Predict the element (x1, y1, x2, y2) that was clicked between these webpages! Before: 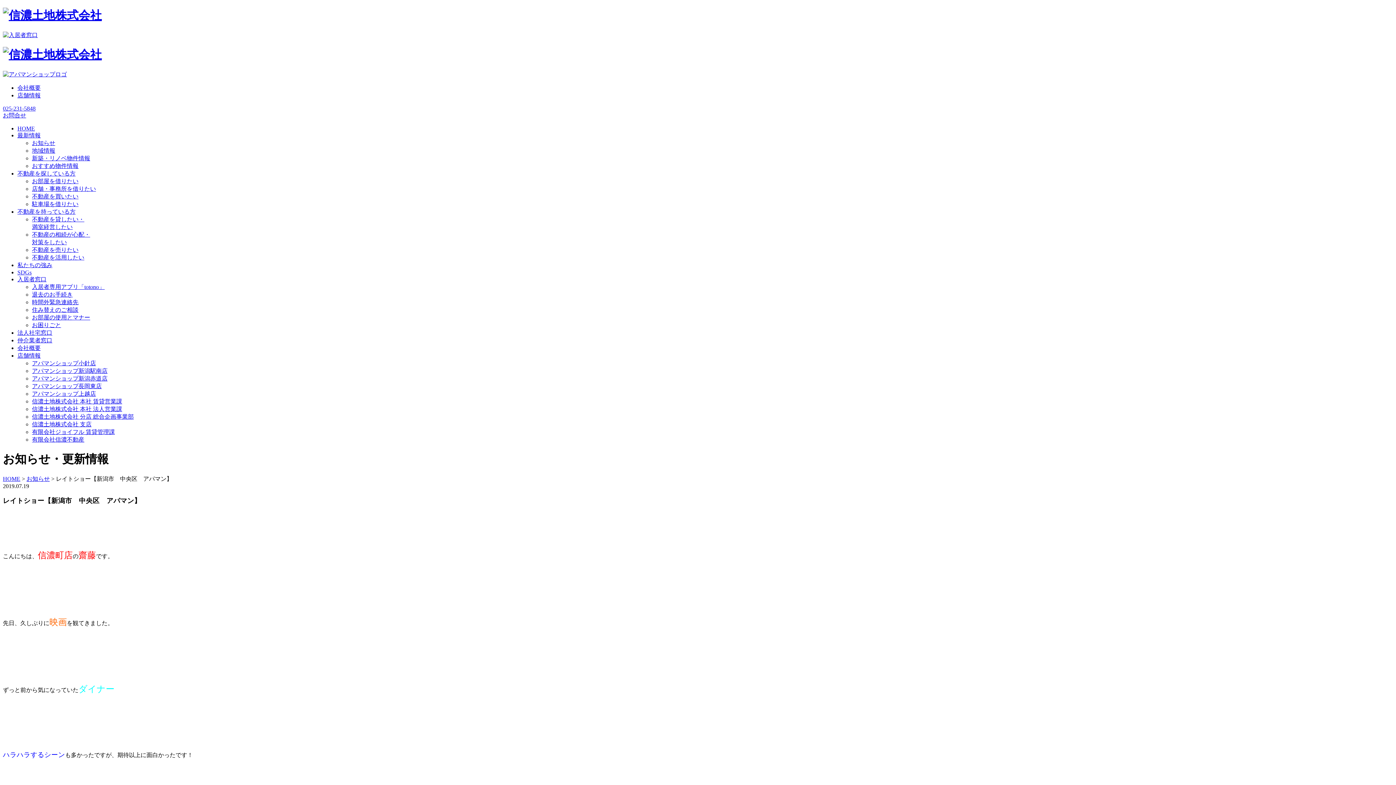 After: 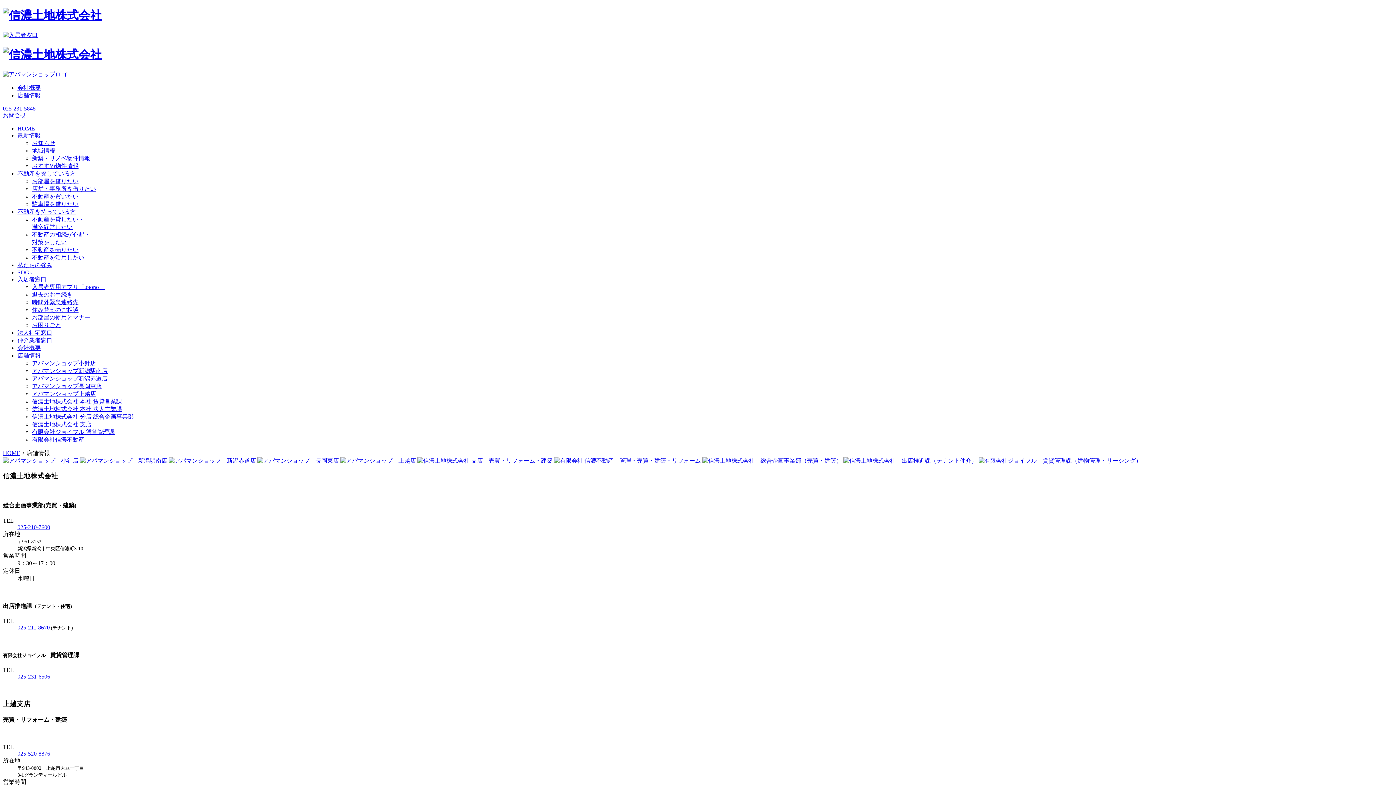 Action: label: 店舗情報 bbox: (17, 92, 40, 98)